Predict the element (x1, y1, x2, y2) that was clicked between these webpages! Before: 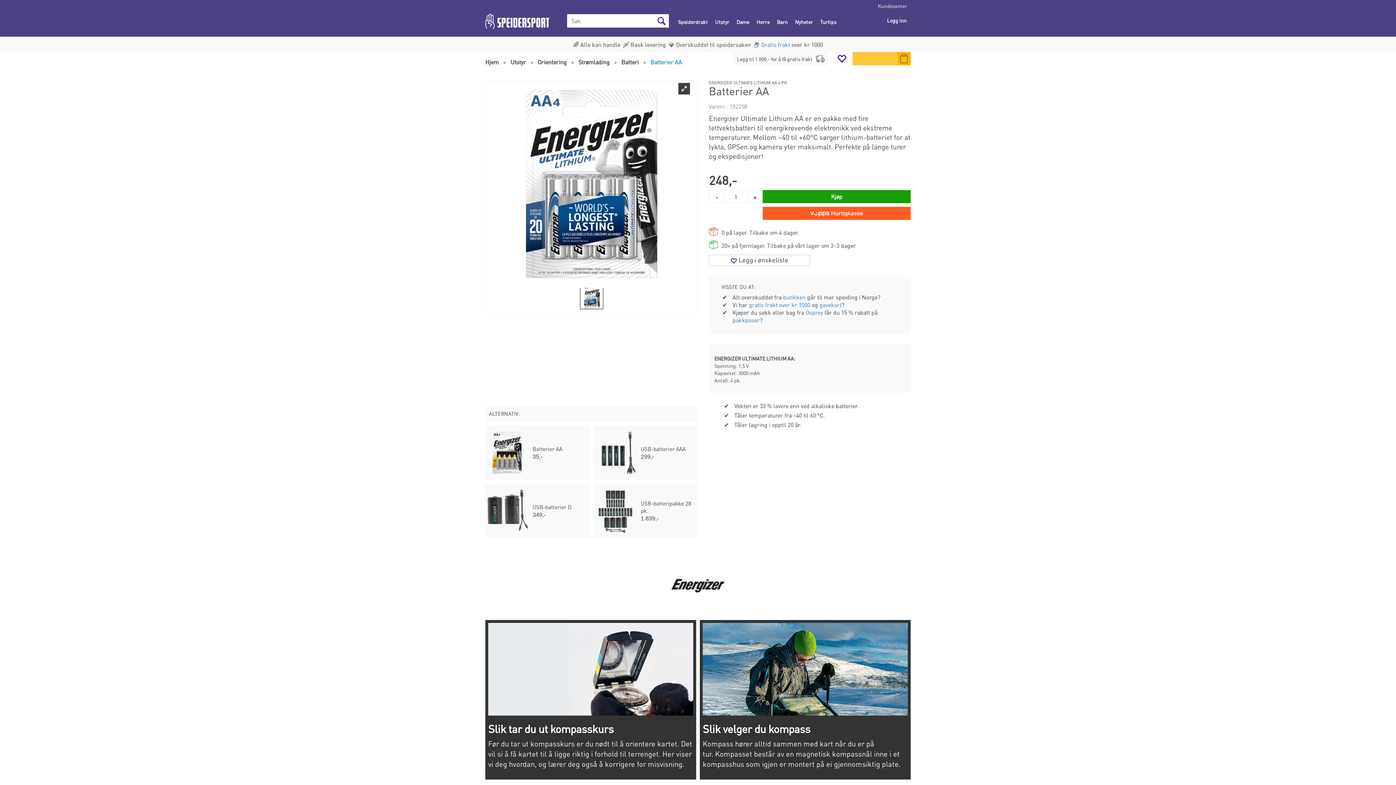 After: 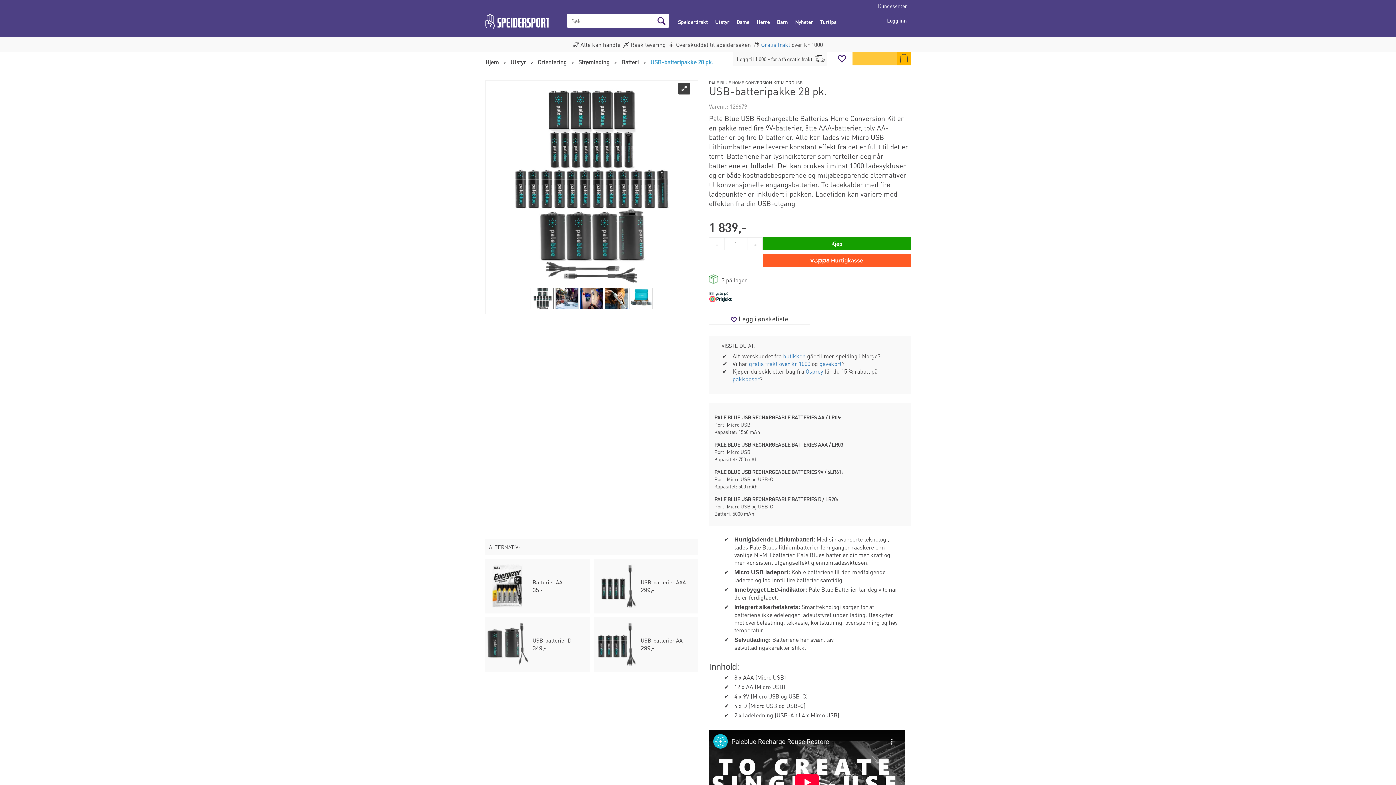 Action: bbox: (593, 489, 637, 533)